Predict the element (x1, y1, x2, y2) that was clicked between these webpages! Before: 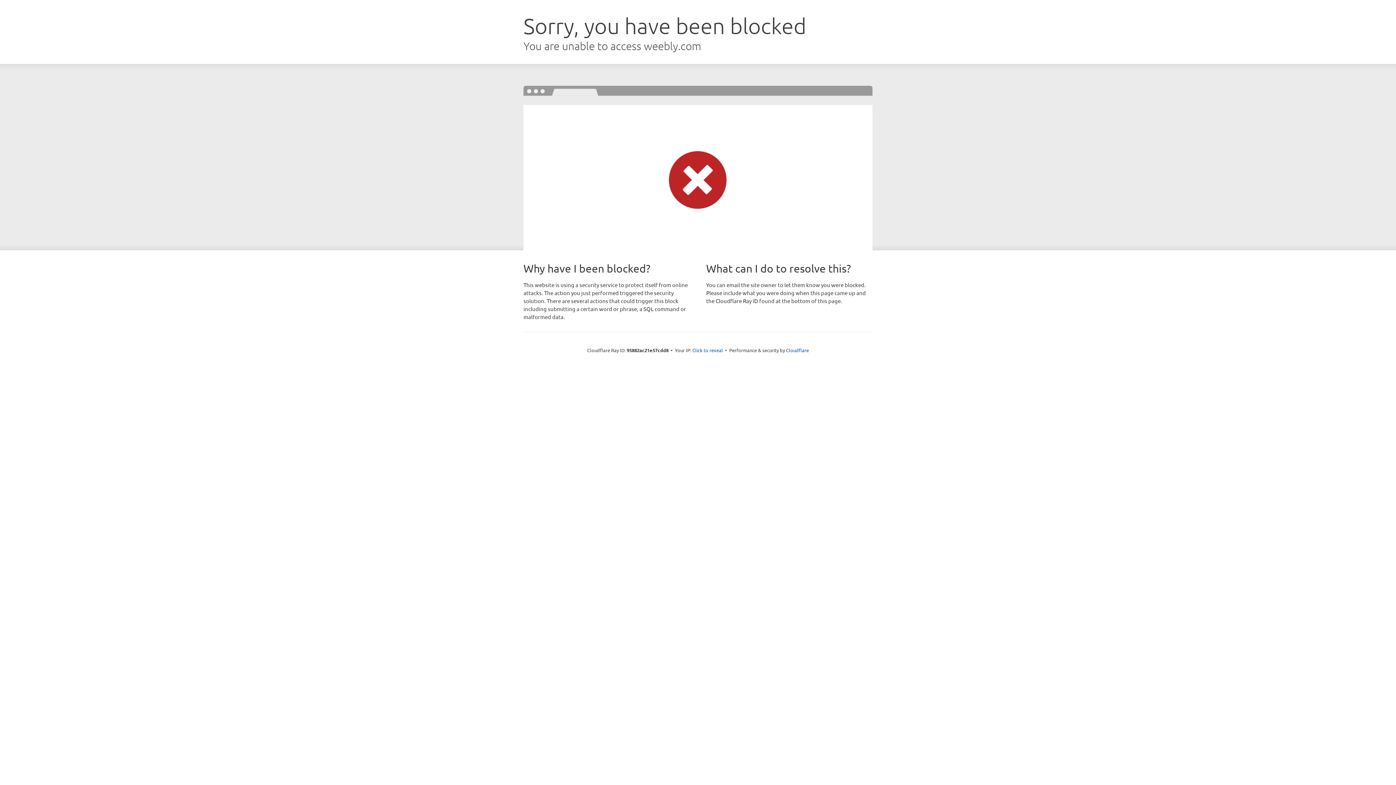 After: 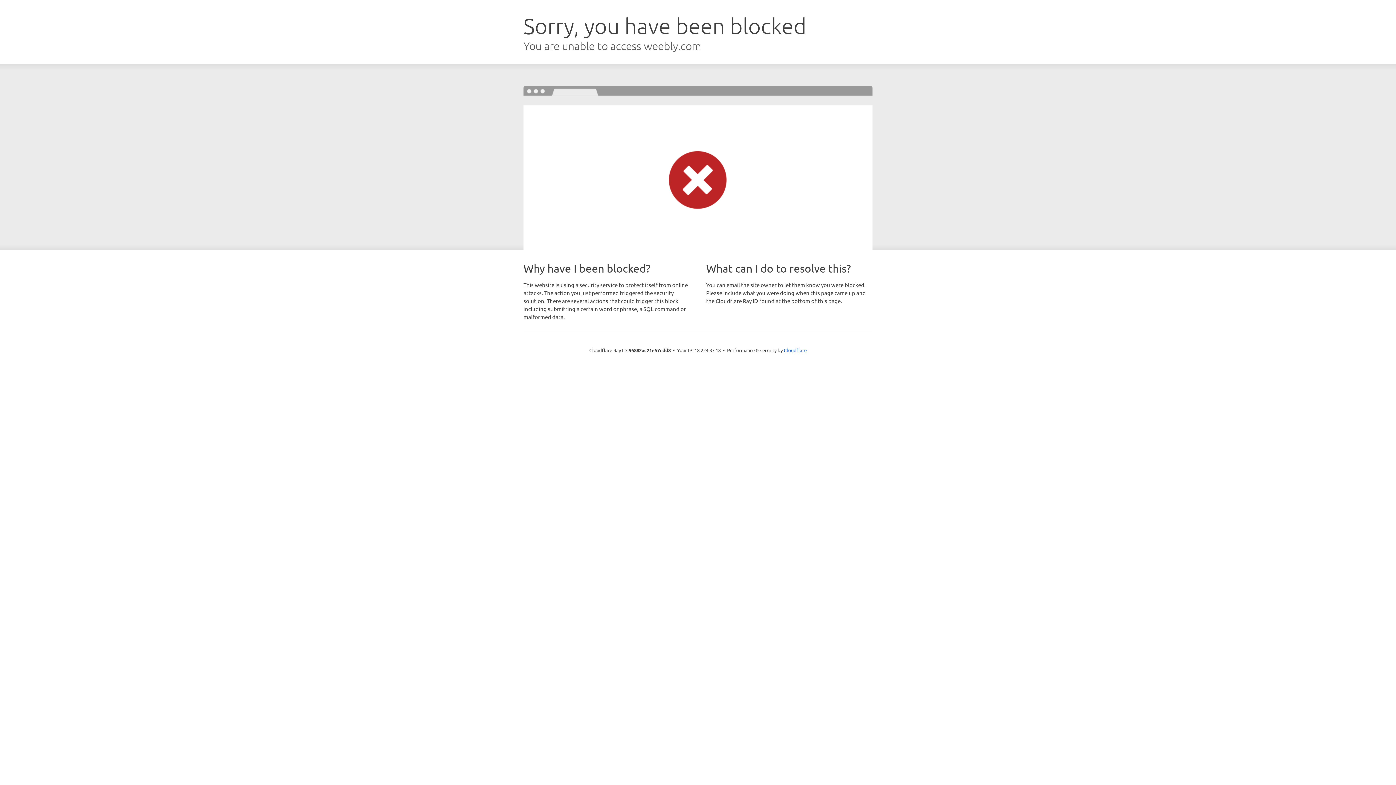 Action: bbox: (692, 346, 723, 353) label: Click to reveal